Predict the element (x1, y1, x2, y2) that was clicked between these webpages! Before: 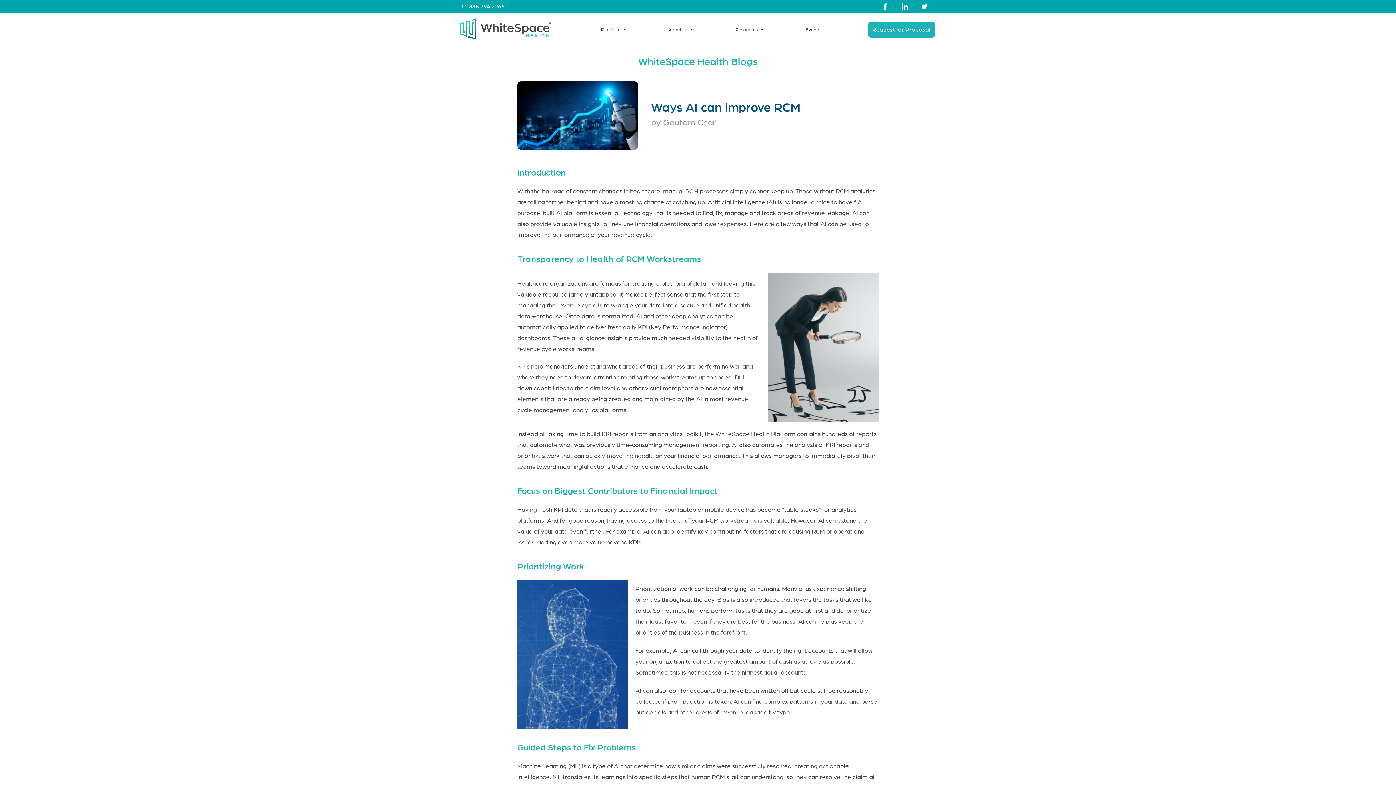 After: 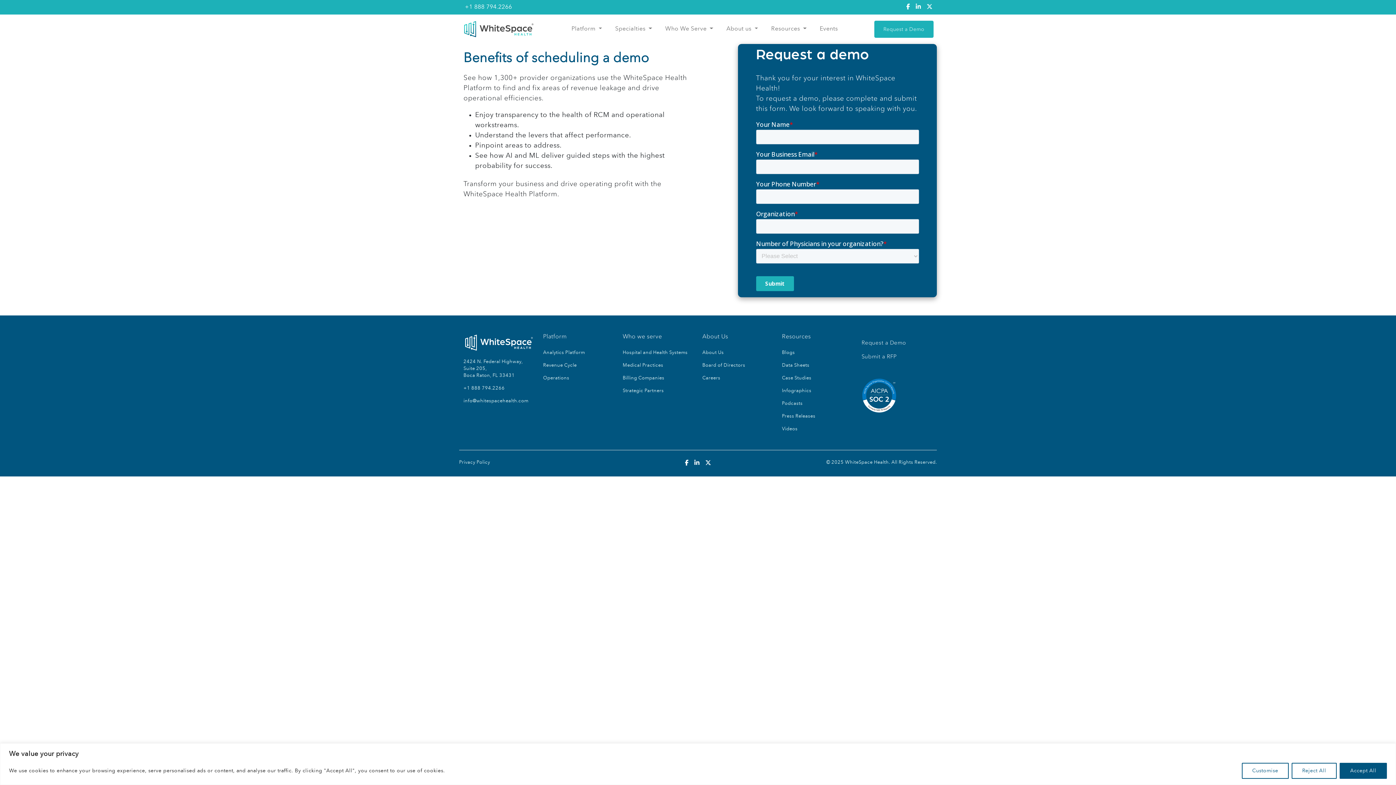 Action: label: link for request for proposal page bbox: (868, 21, 935, 37)